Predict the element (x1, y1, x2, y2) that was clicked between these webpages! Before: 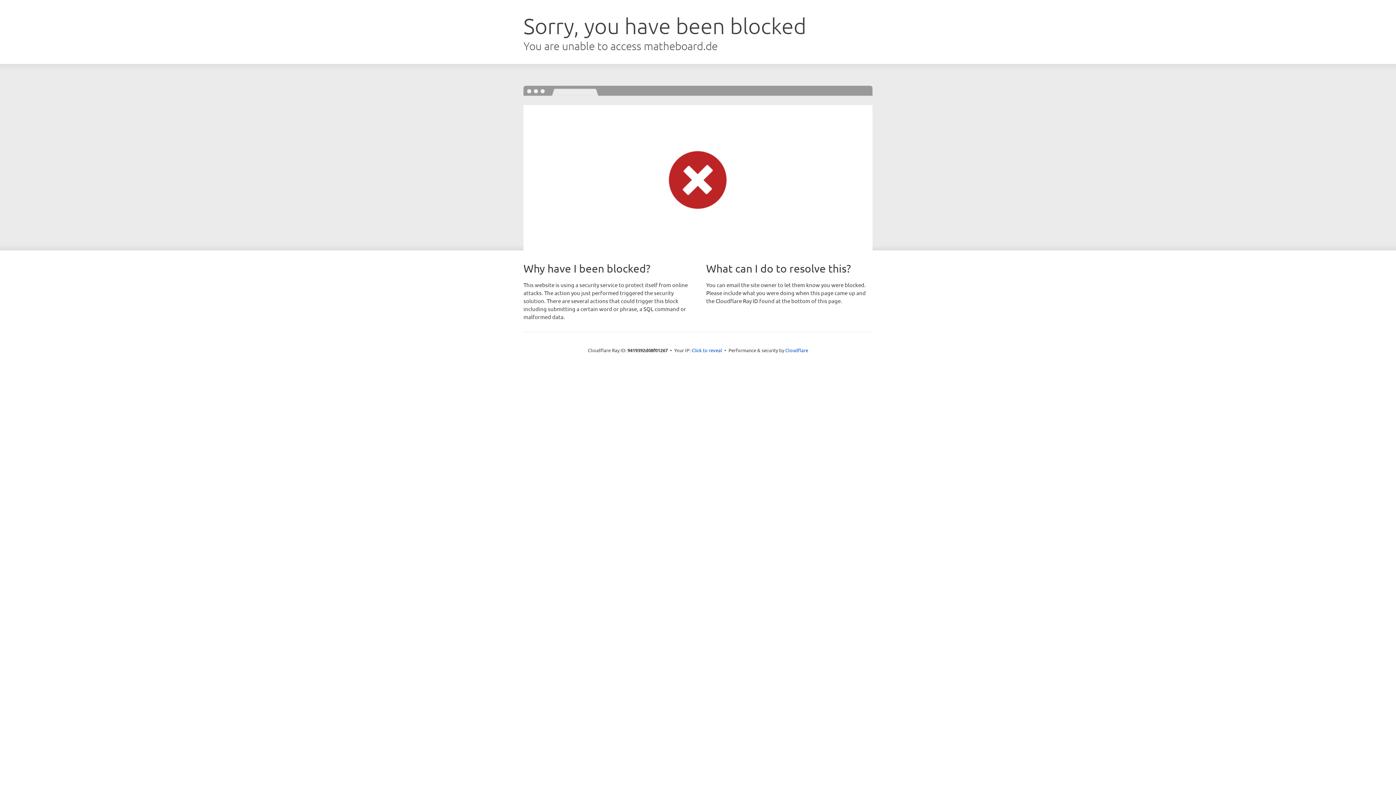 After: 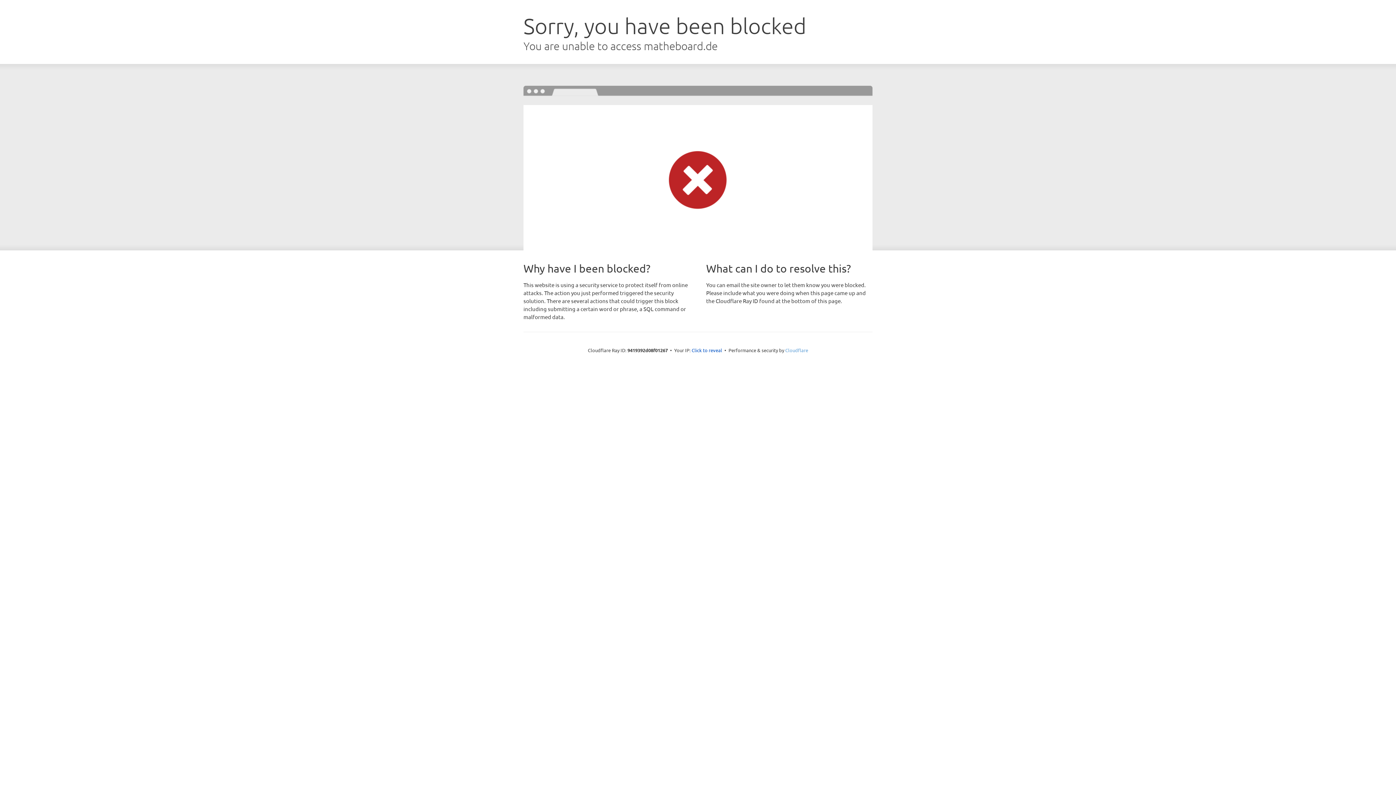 Action: label: Cloudflare bbox: (785, 347, 808, 353)